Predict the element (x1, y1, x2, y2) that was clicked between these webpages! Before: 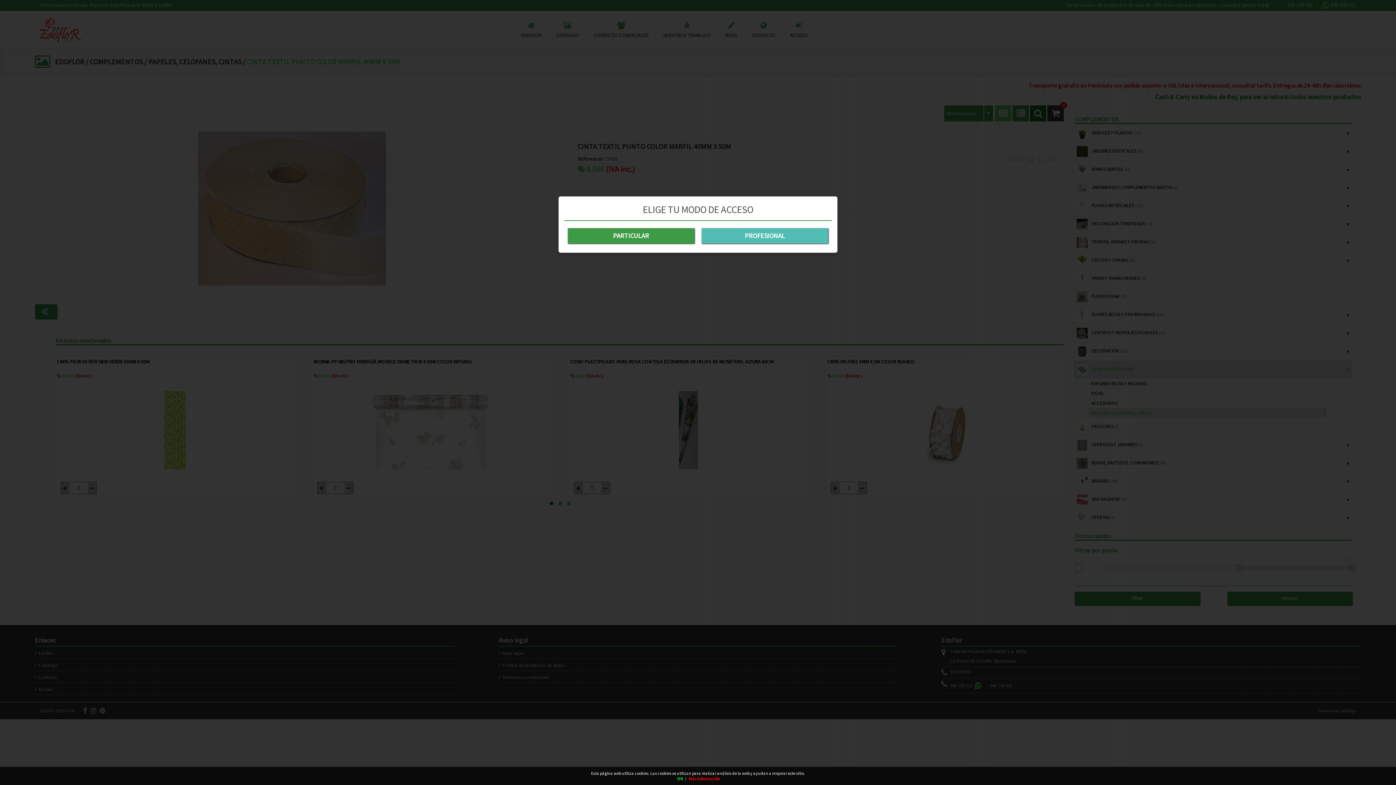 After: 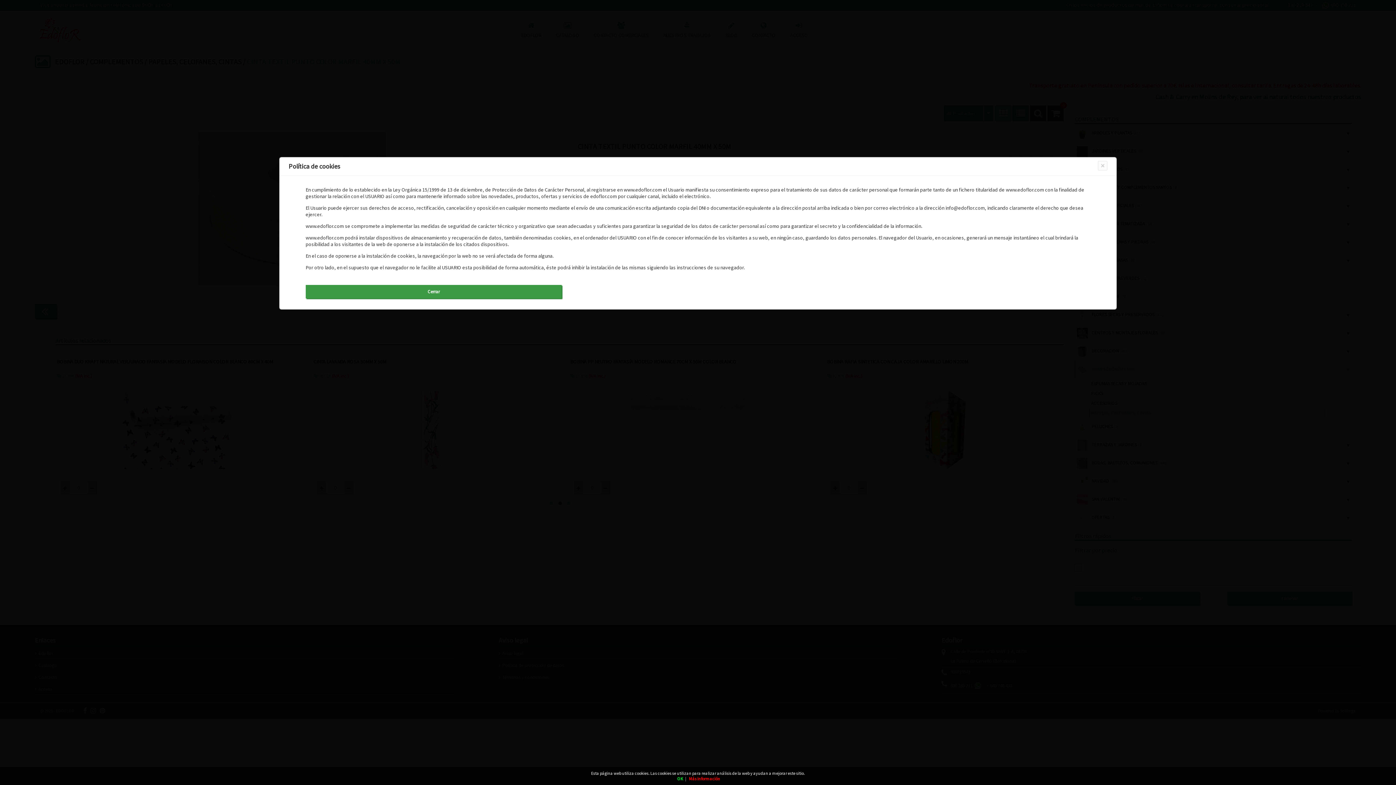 Action: label: Más información bbox: (687, 776, 720, 781)